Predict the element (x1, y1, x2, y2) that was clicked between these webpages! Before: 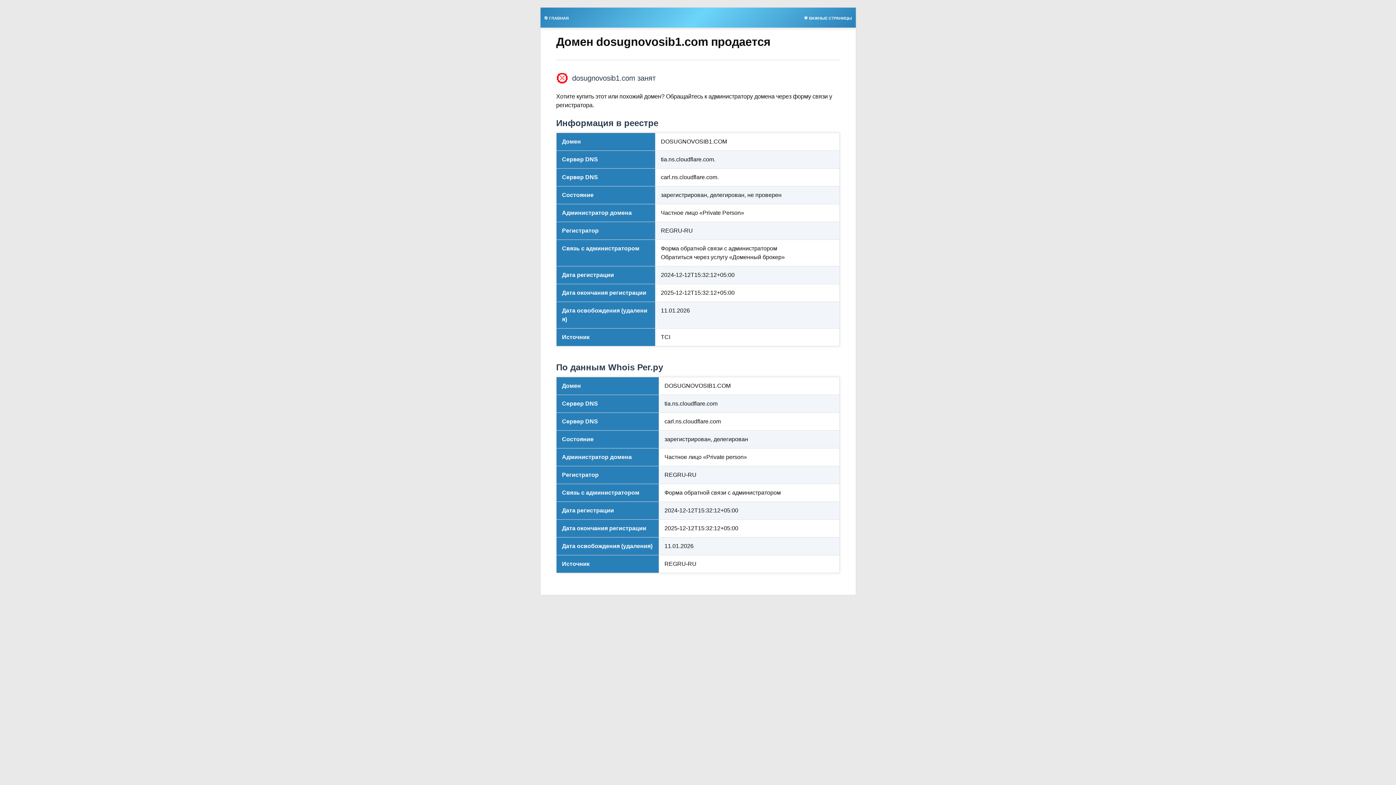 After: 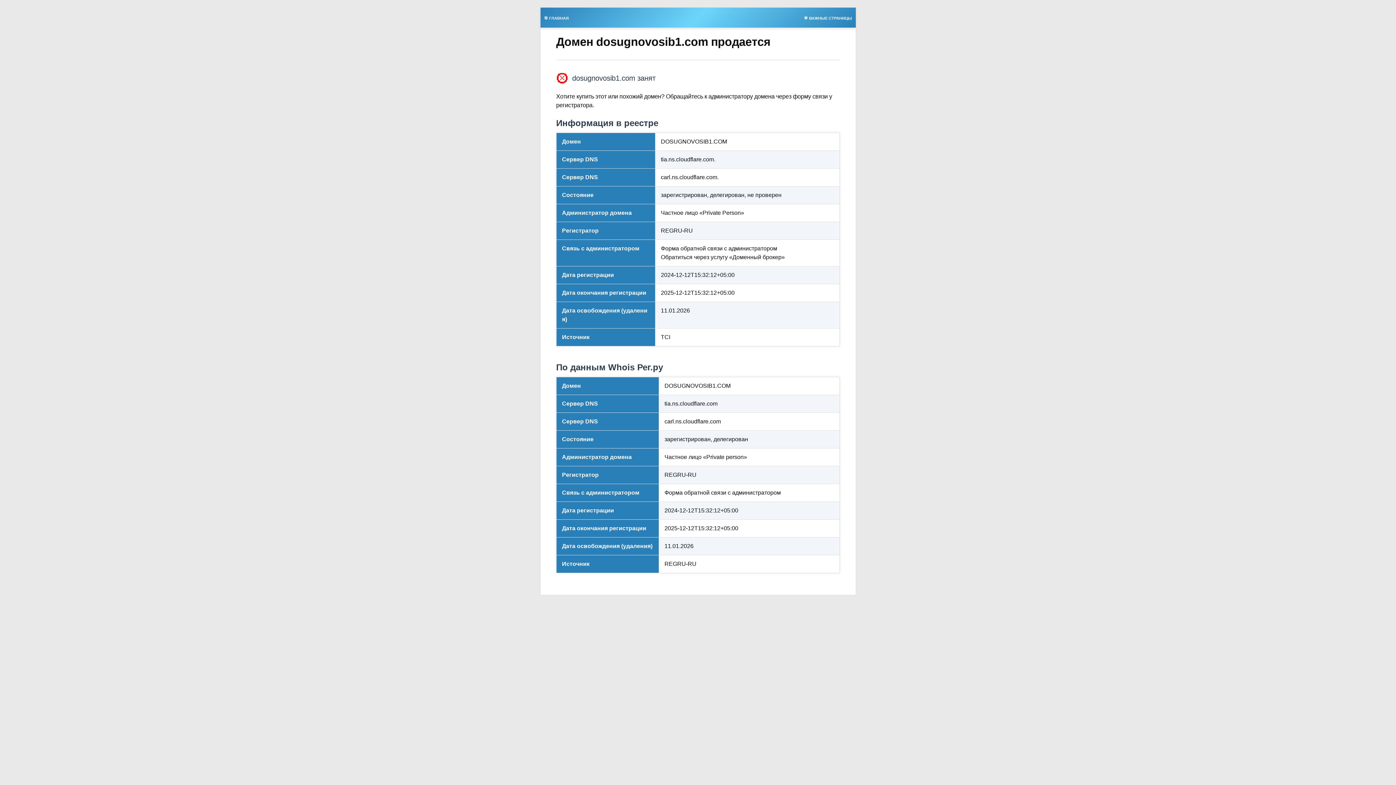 Action: bbox: (540, 13, 572, 21) label: 🎯 ГЛАВНАЯ